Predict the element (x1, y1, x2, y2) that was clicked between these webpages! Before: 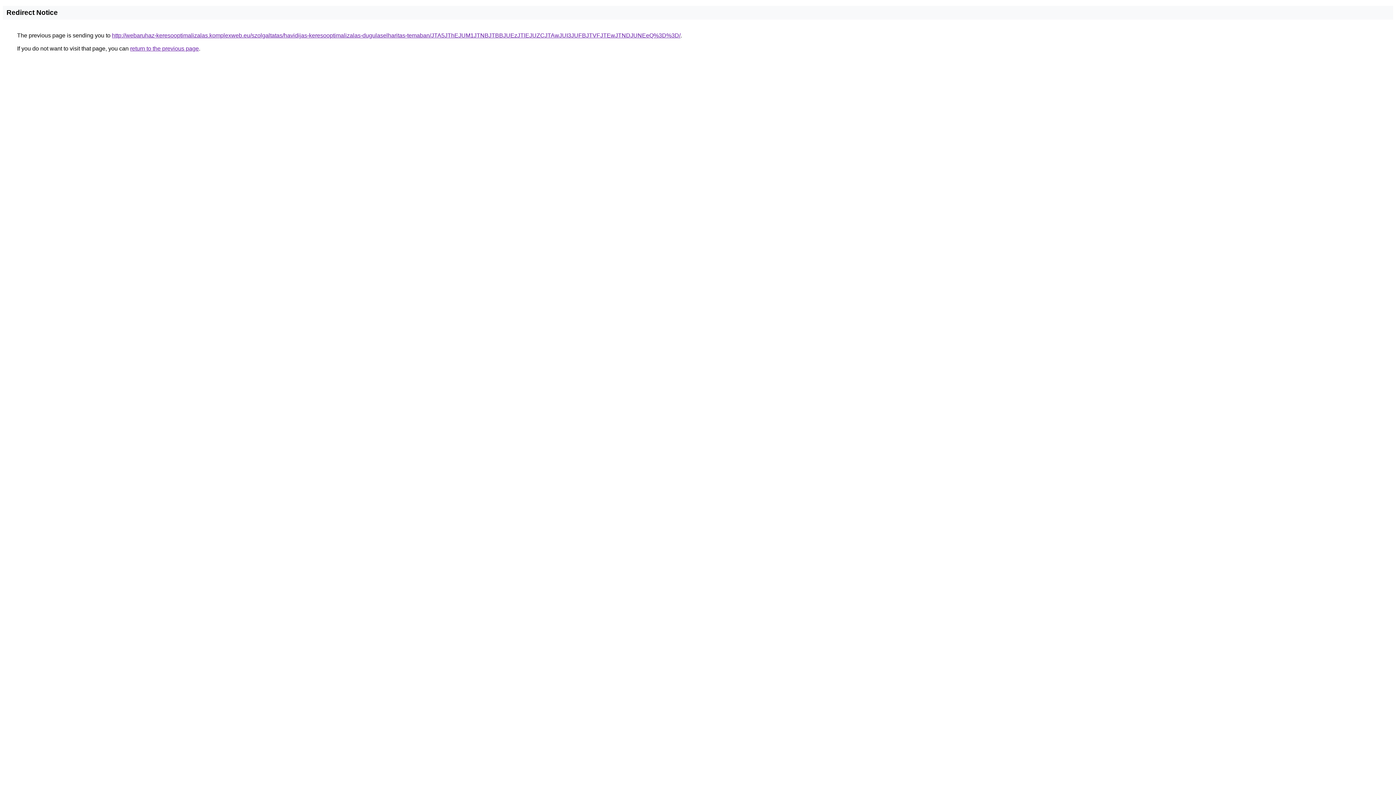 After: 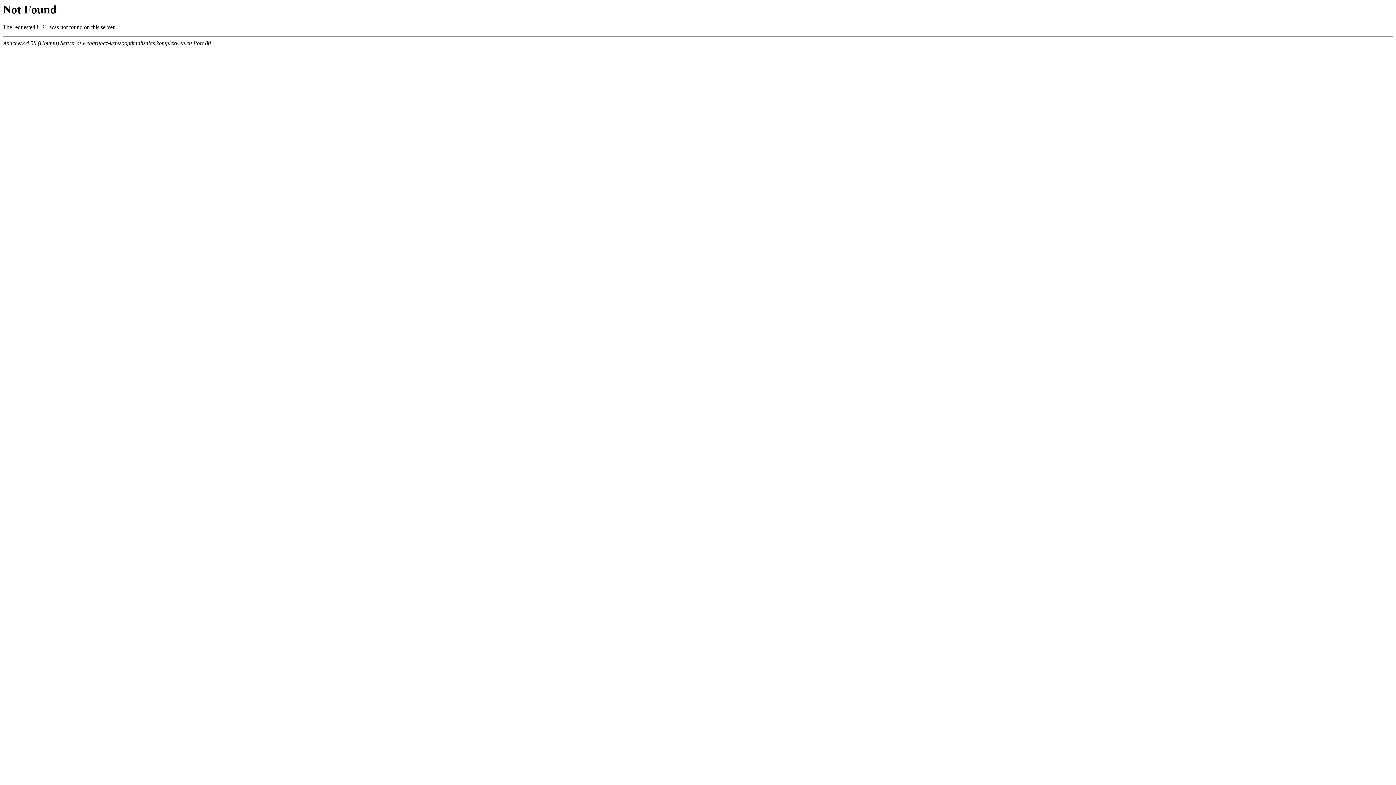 Action: label: http://webaruhaz-keresooptimalizalas.komplexweb.eu/szolgaltatas/havidijas-keresooptimalizalas-dugulaselharitas-temaban/JTA5JThEJUM1JTNBJTBBJUEzJTlEJUZCJTAwJUI3JUFBJTVFJTEwJTNDJUNEeQ%3D%3D/ bbox: (112, 32, 680, 38)